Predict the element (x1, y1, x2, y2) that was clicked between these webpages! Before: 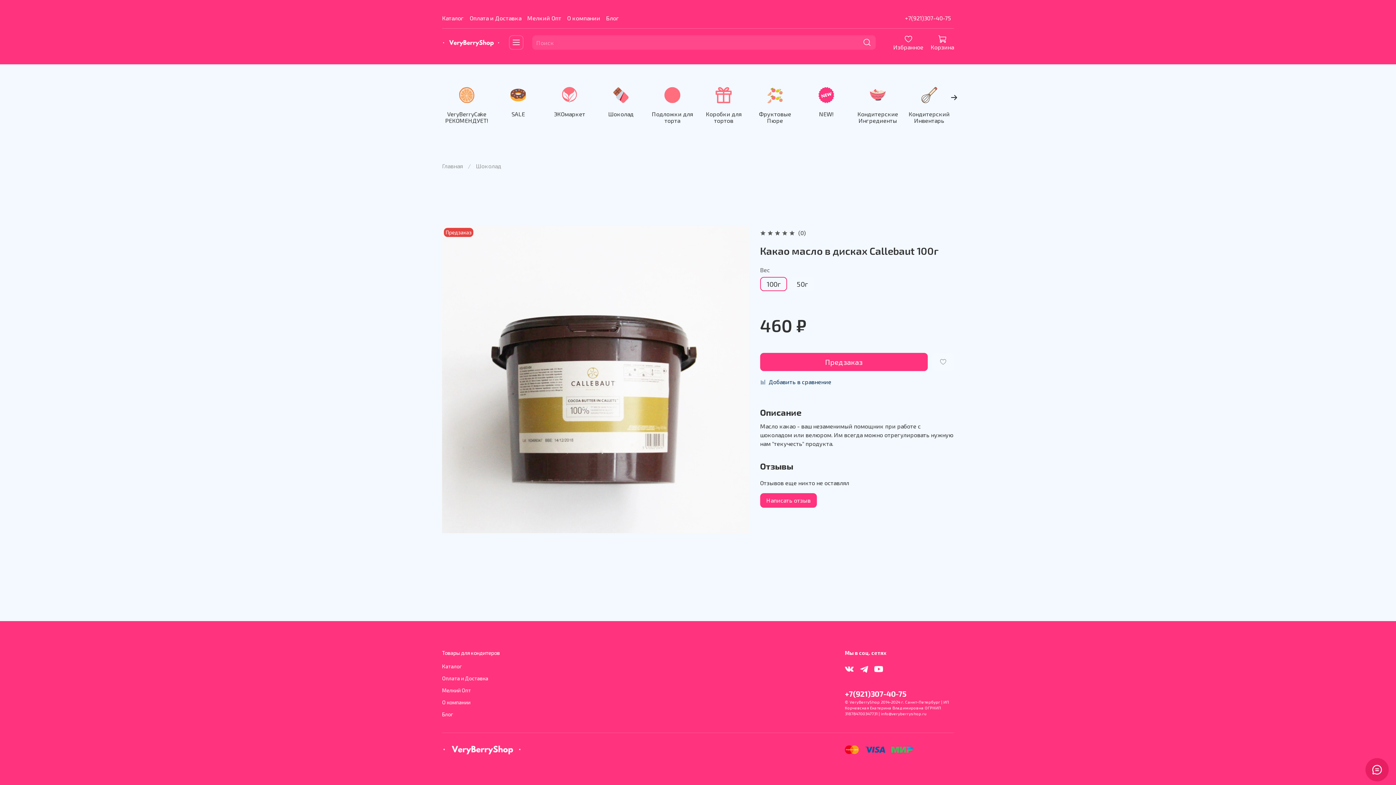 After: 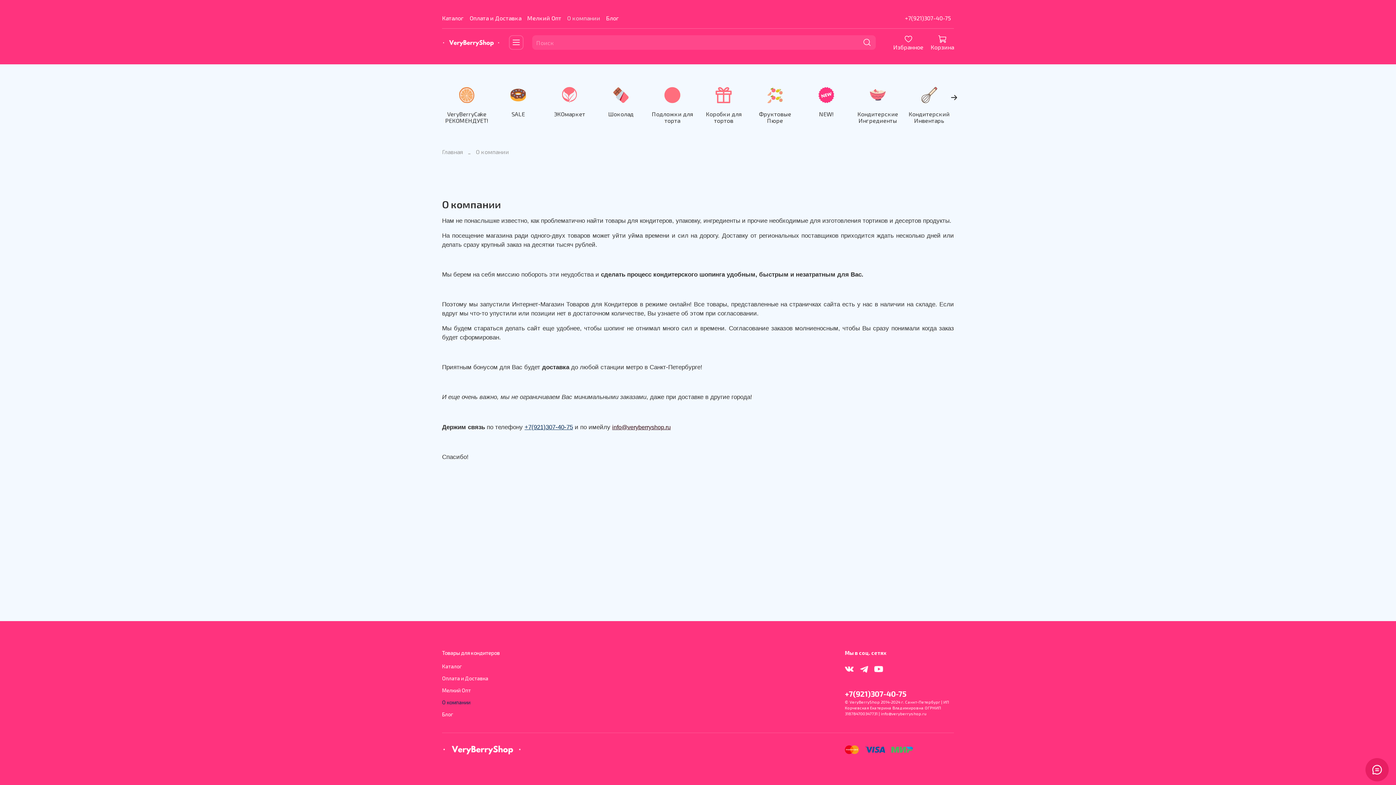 Action: bbox: (567, 14, 600, 21) label: О компании